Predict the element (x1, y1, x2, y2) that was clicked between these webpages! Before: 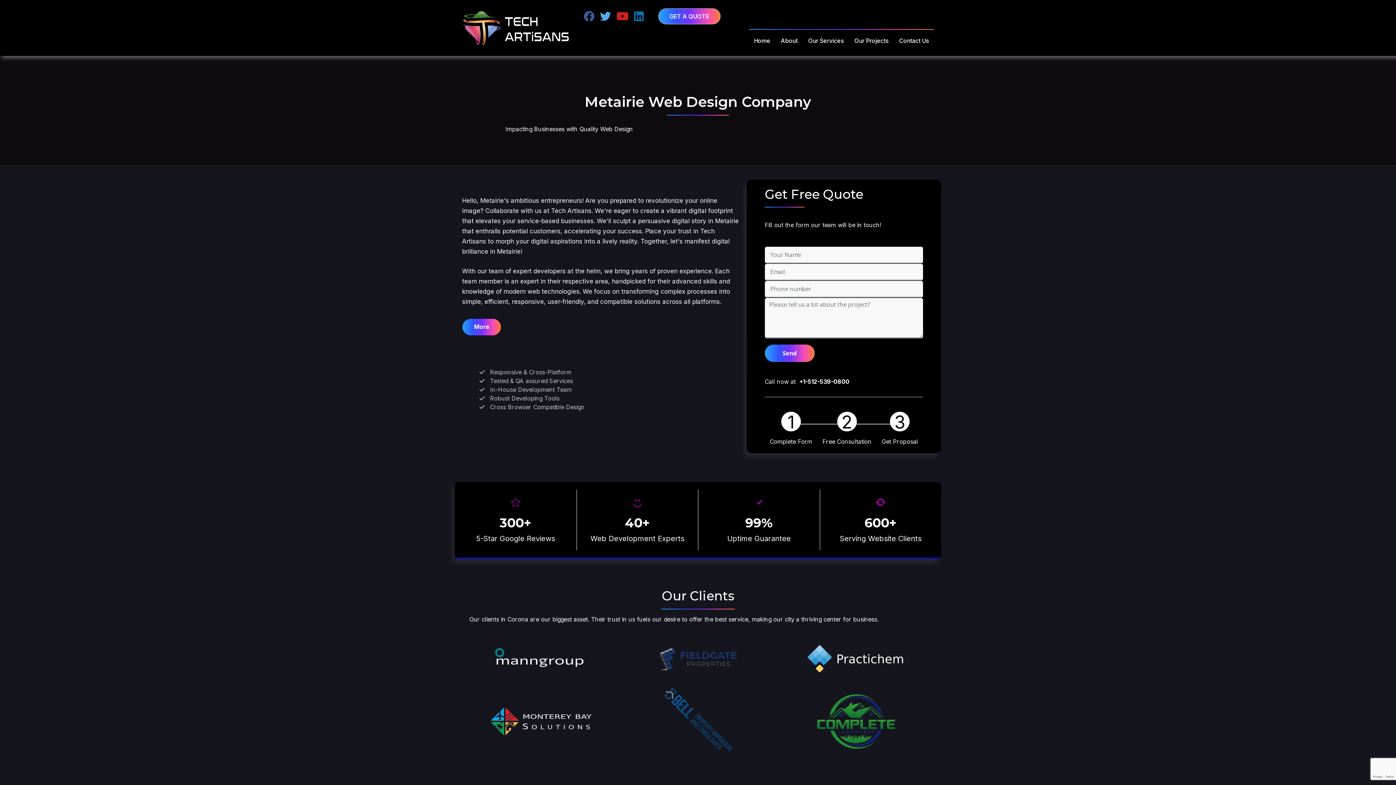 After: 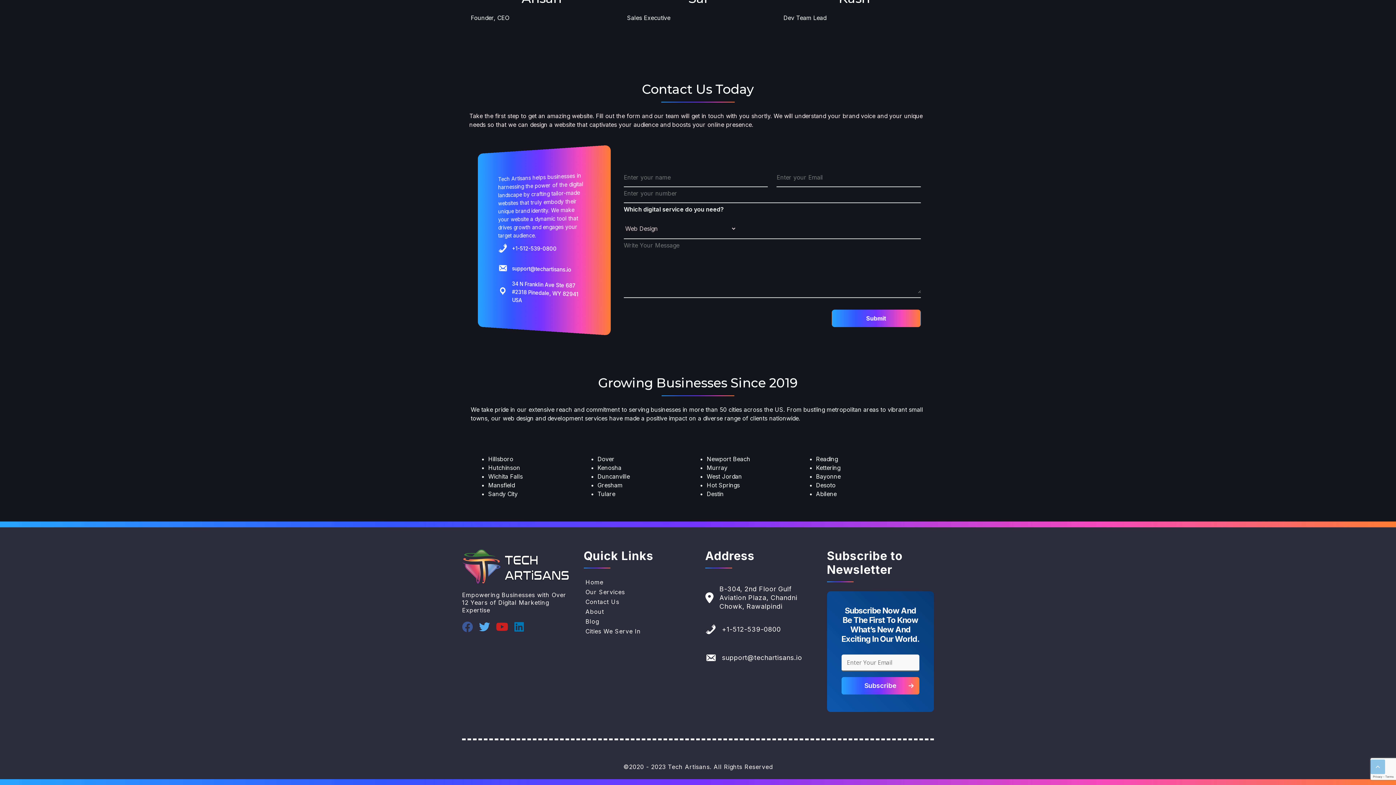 Action: bbox: (658, 8, 720, 24) label: GET A QUOTE